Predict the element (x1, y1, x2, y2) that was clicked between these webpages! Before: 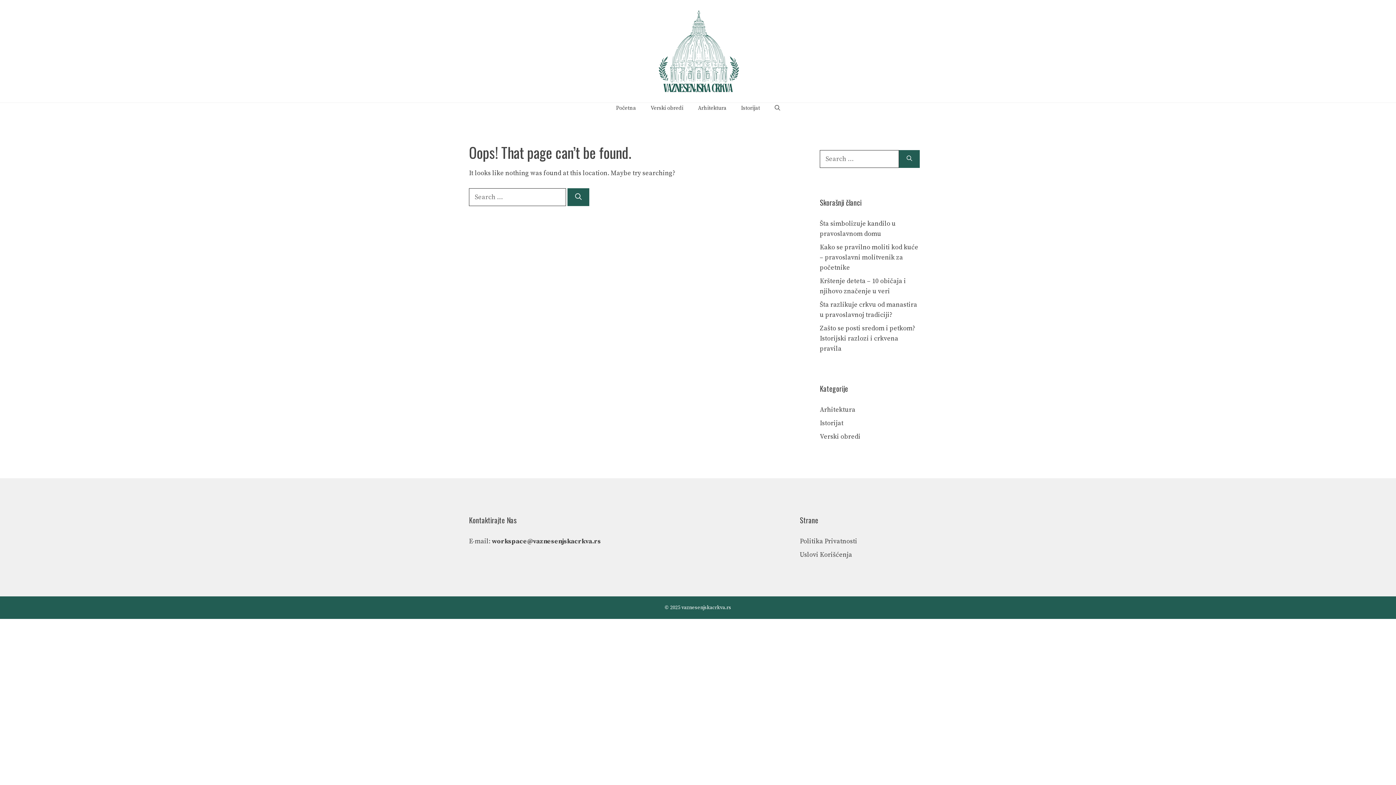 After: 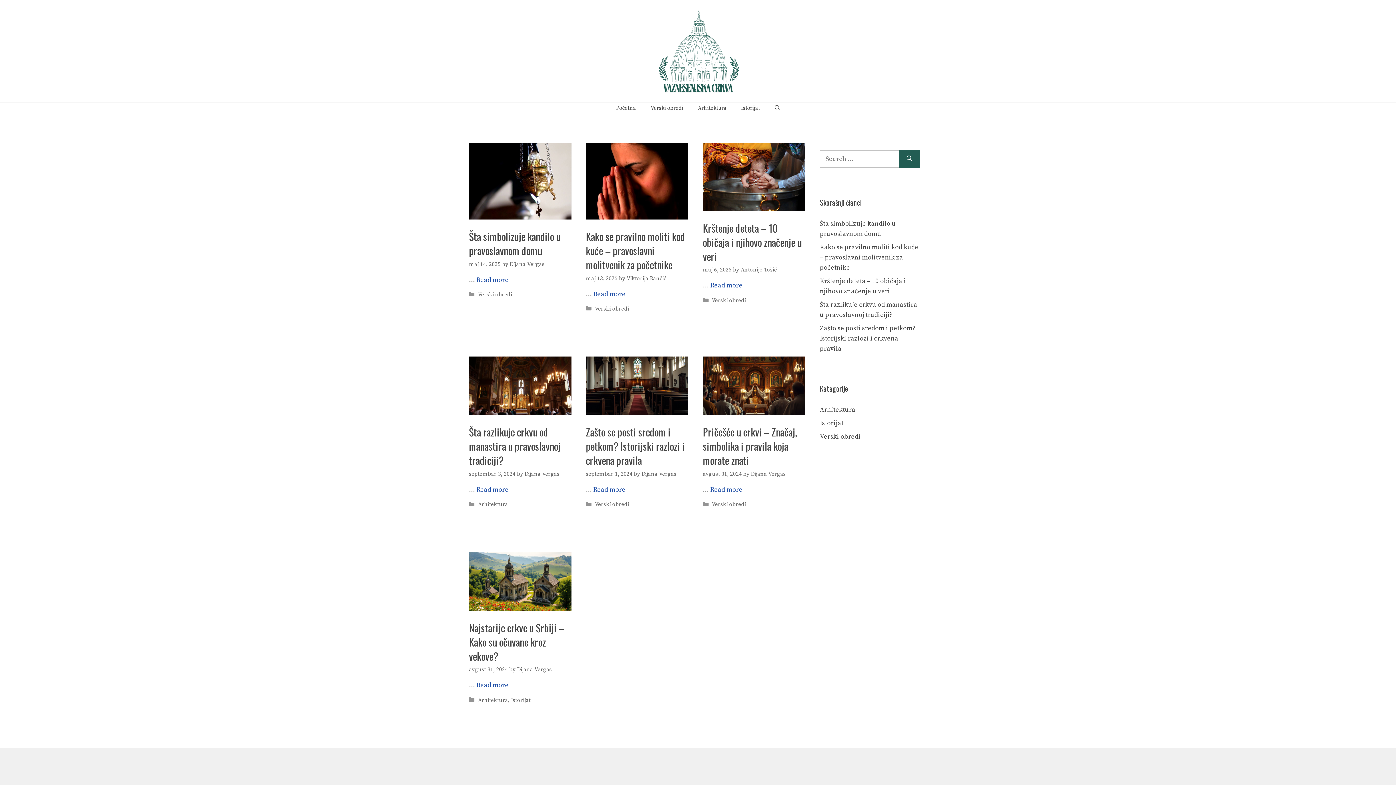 Action: bbox: (652, 46, 743, 55)